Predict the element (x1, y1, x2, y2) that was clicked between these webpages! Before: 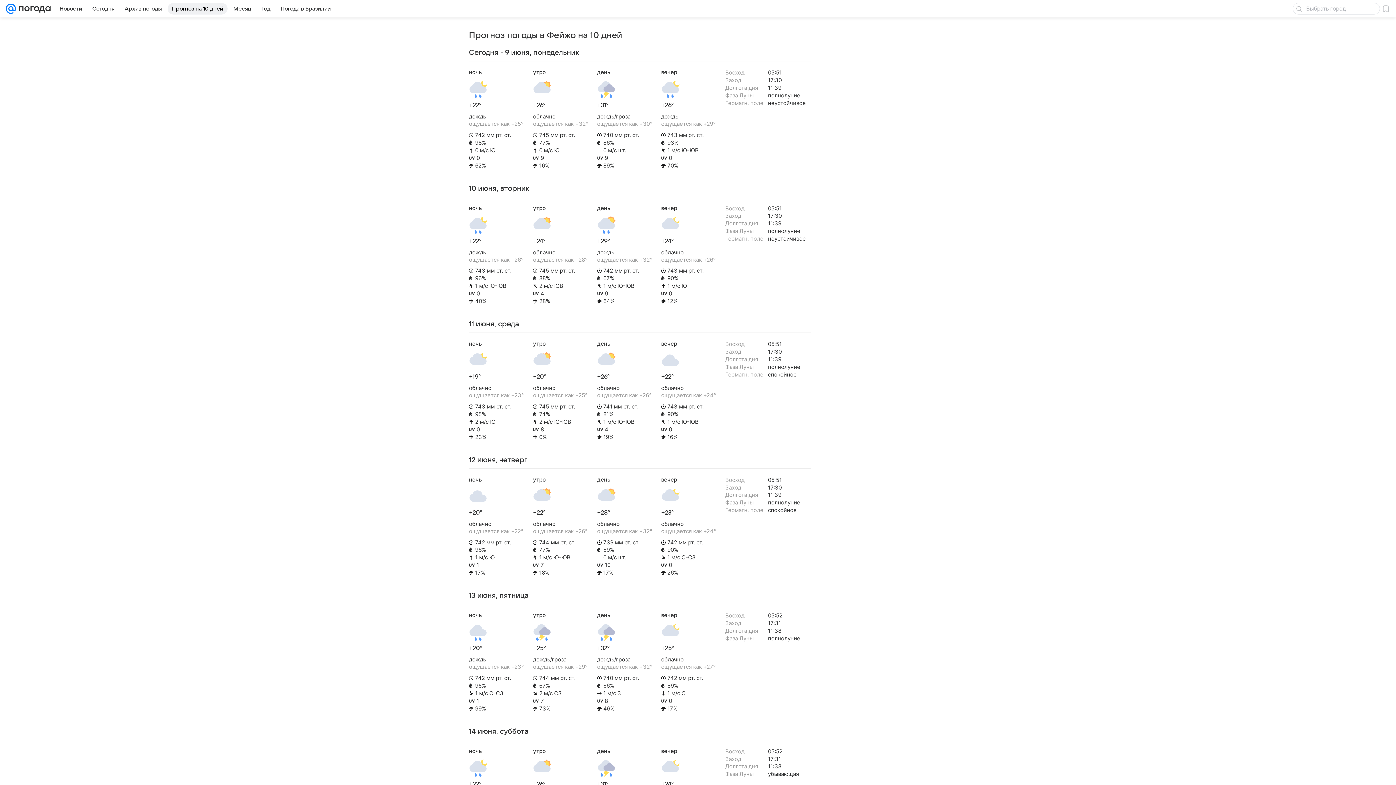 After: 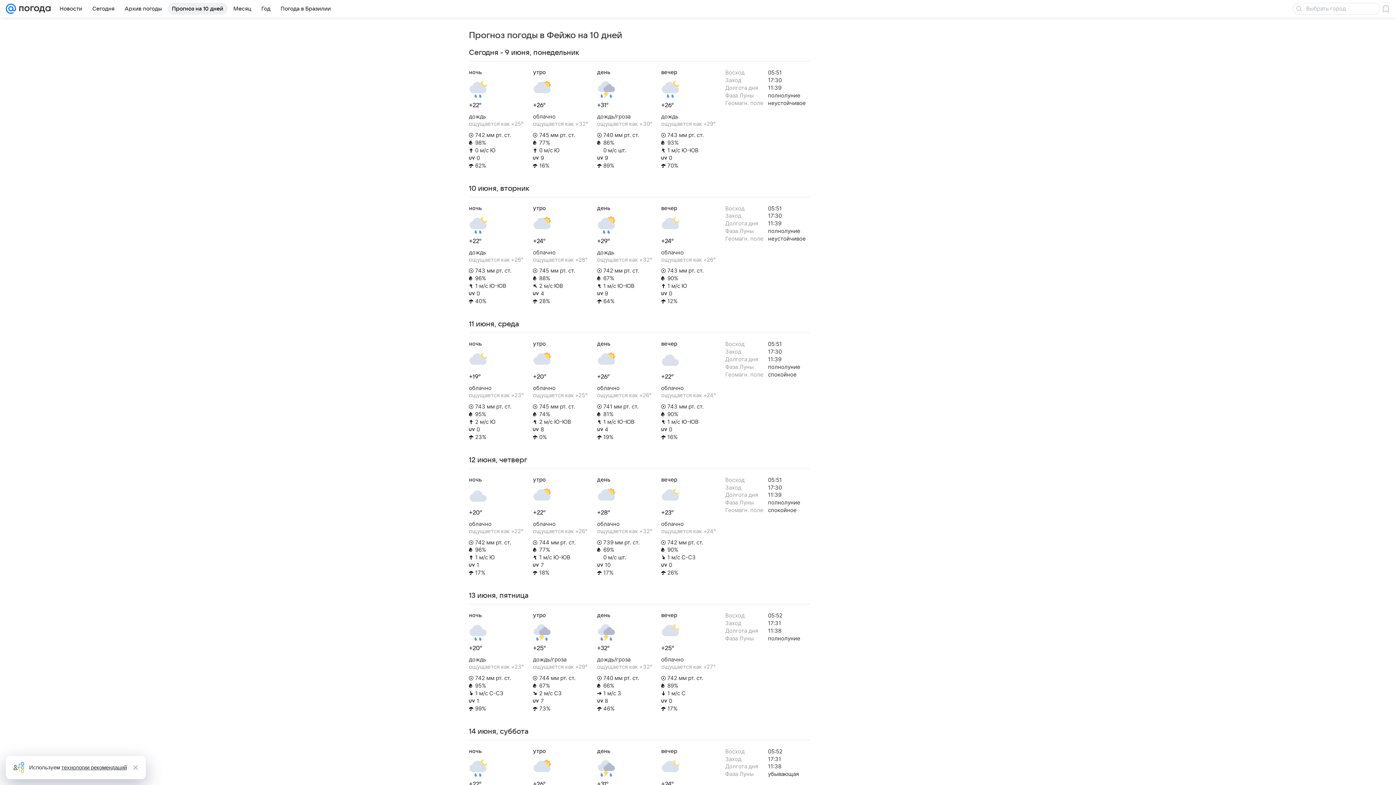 Action: bbox: (167, 2, 227, 14) label: Прогноз на 10 дней